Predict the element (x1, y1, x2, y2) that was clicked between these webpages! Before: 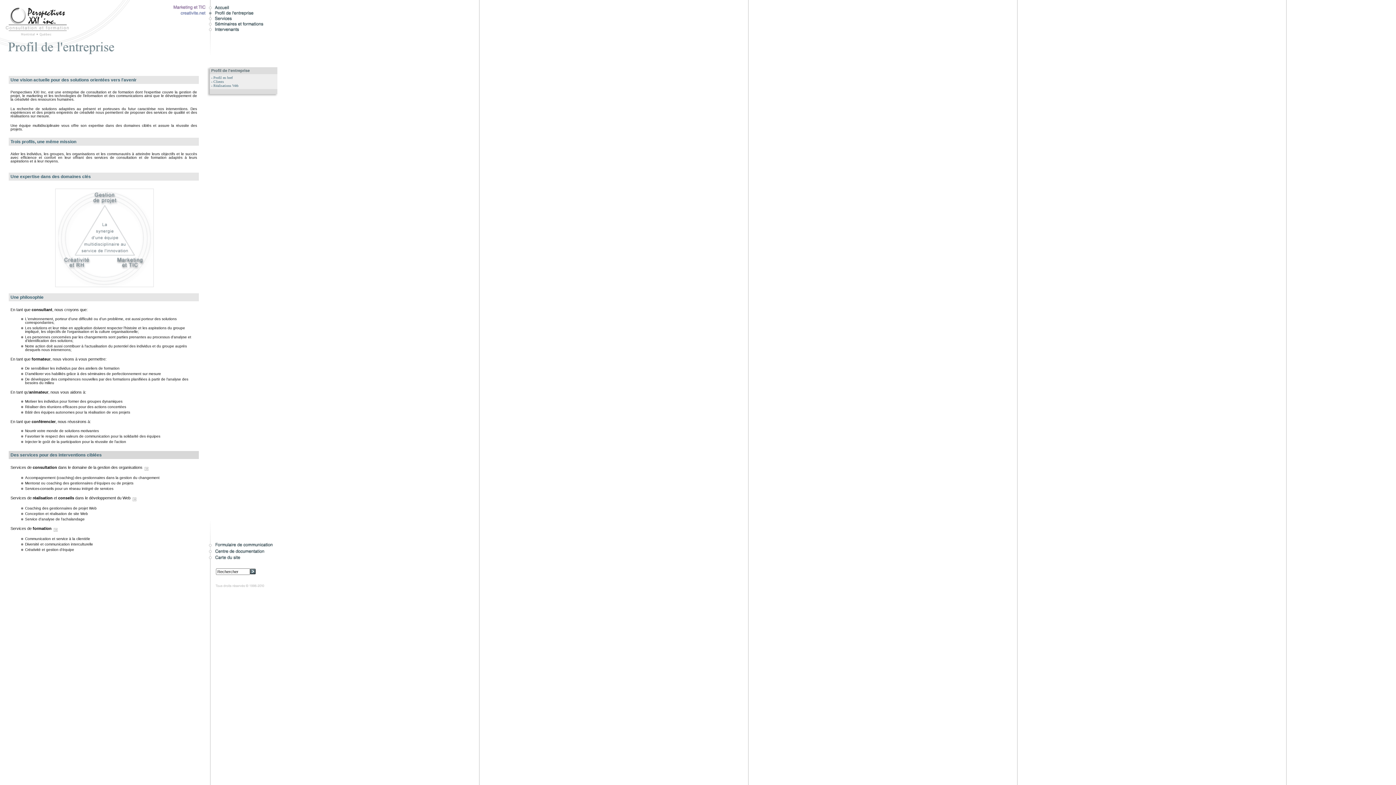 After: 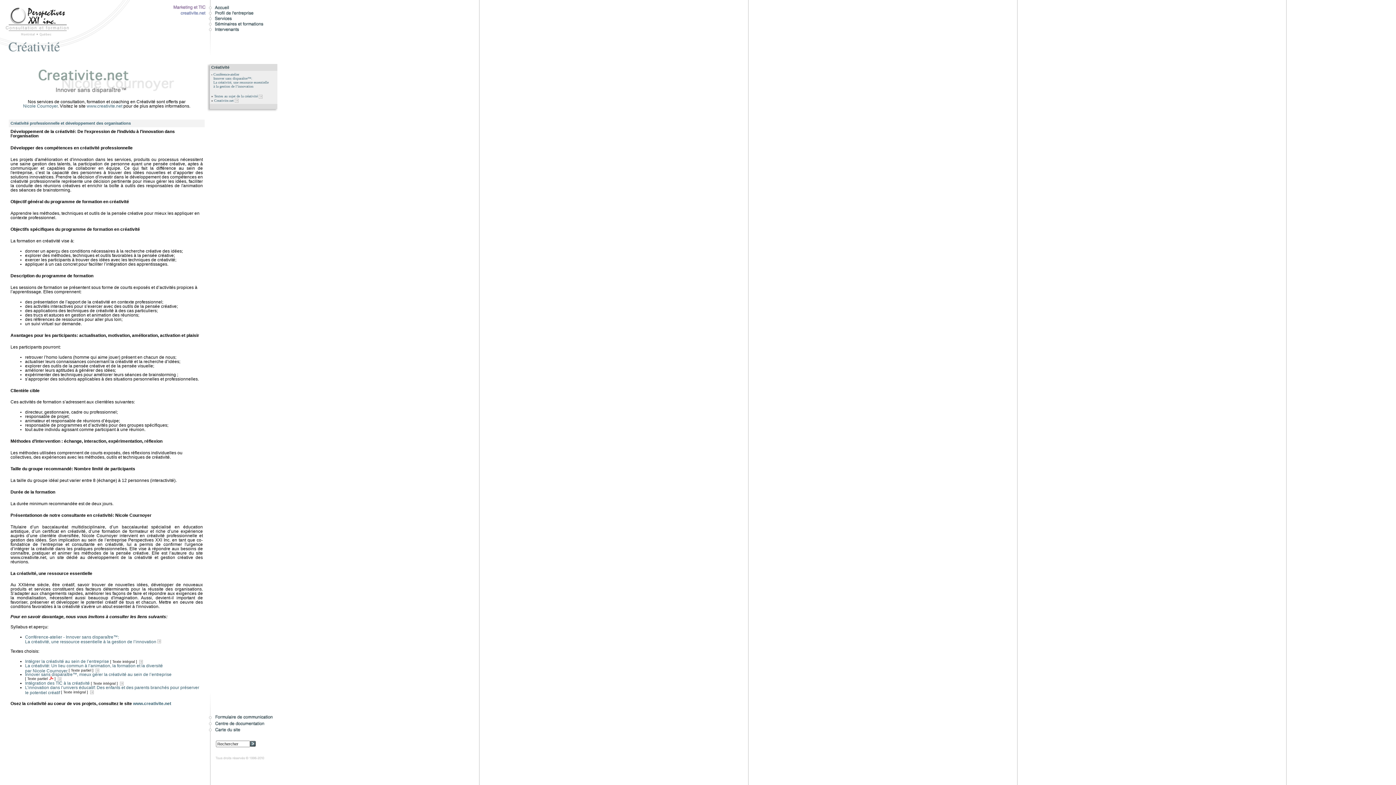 Action: bbox: (170, 10, 207, 17)